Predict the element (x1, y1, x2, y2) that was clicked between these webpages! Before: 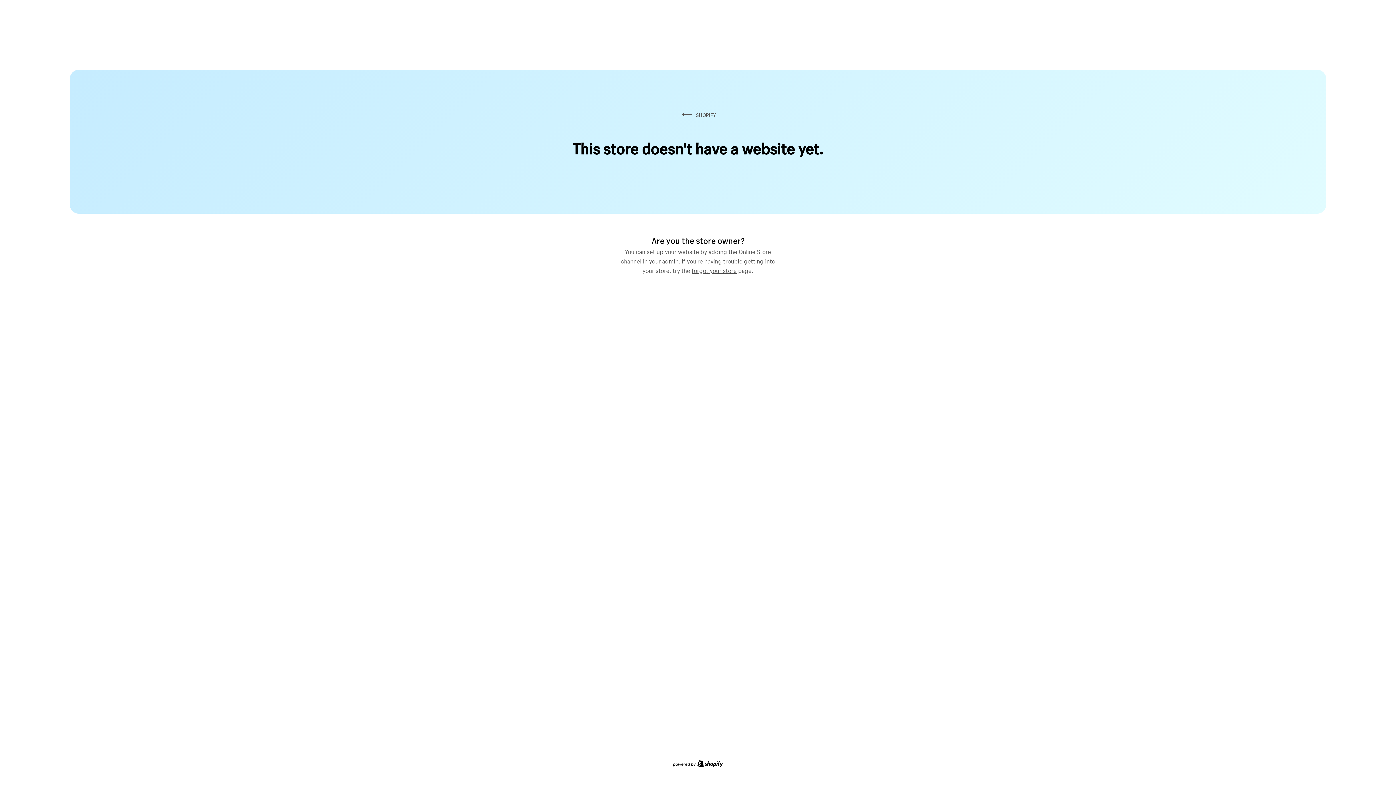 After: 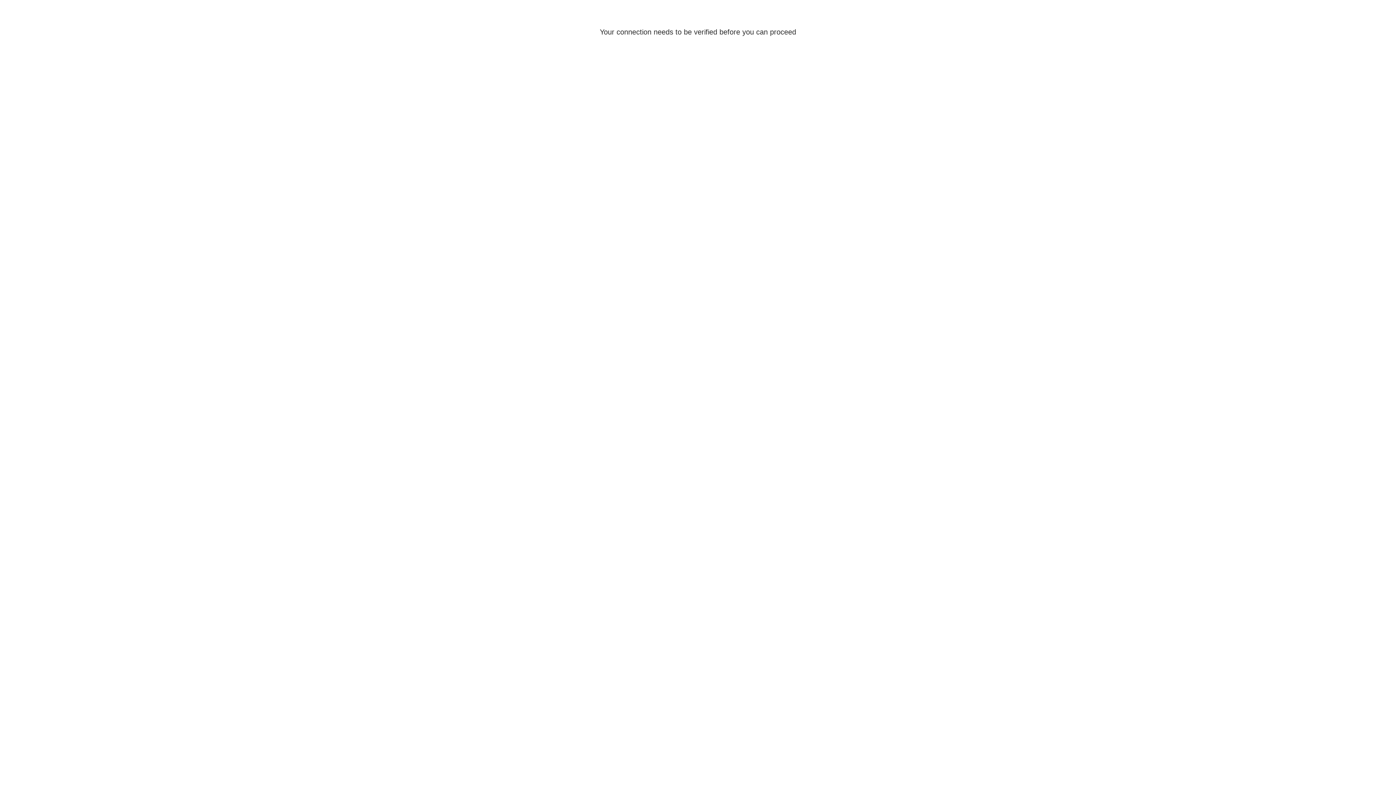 Action: label: admin bbox: (662, 255, 678, 264)